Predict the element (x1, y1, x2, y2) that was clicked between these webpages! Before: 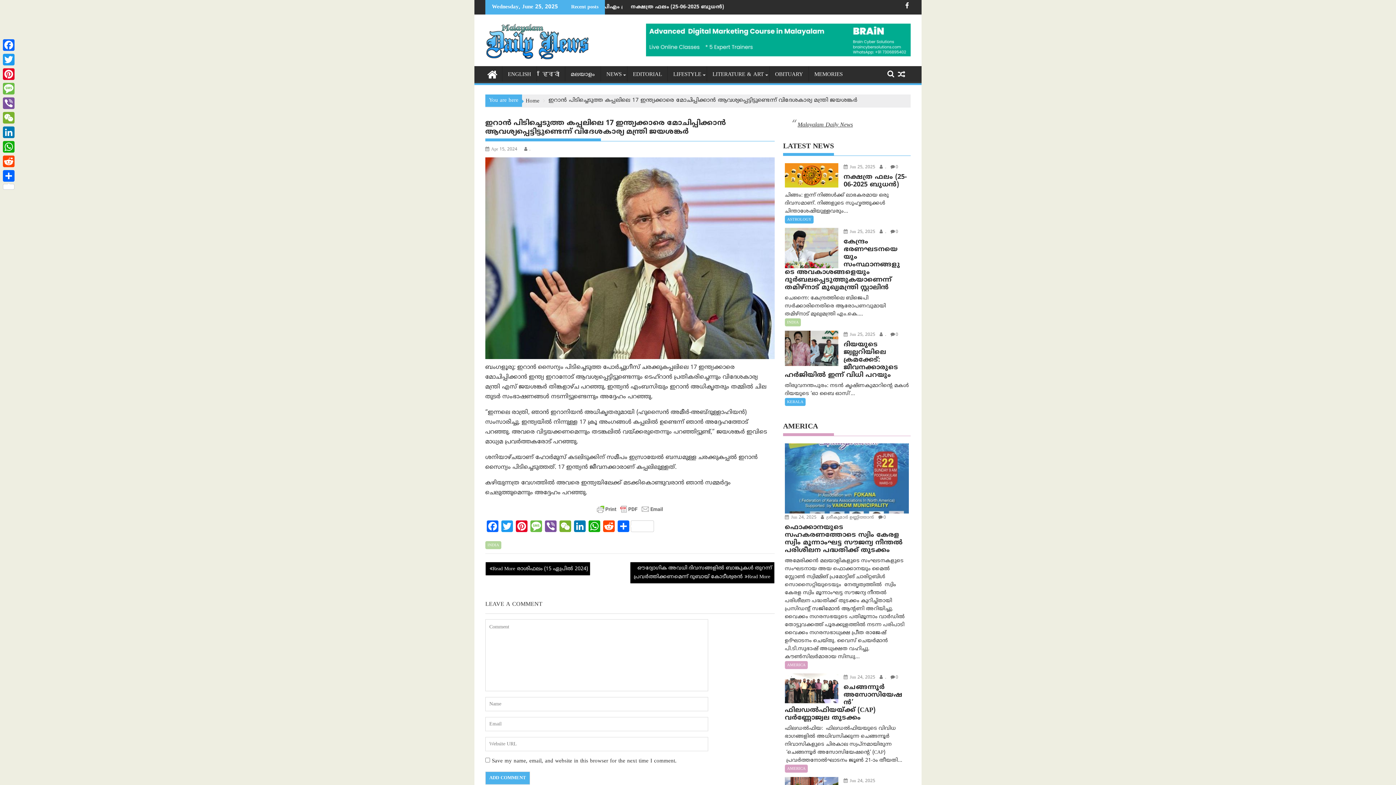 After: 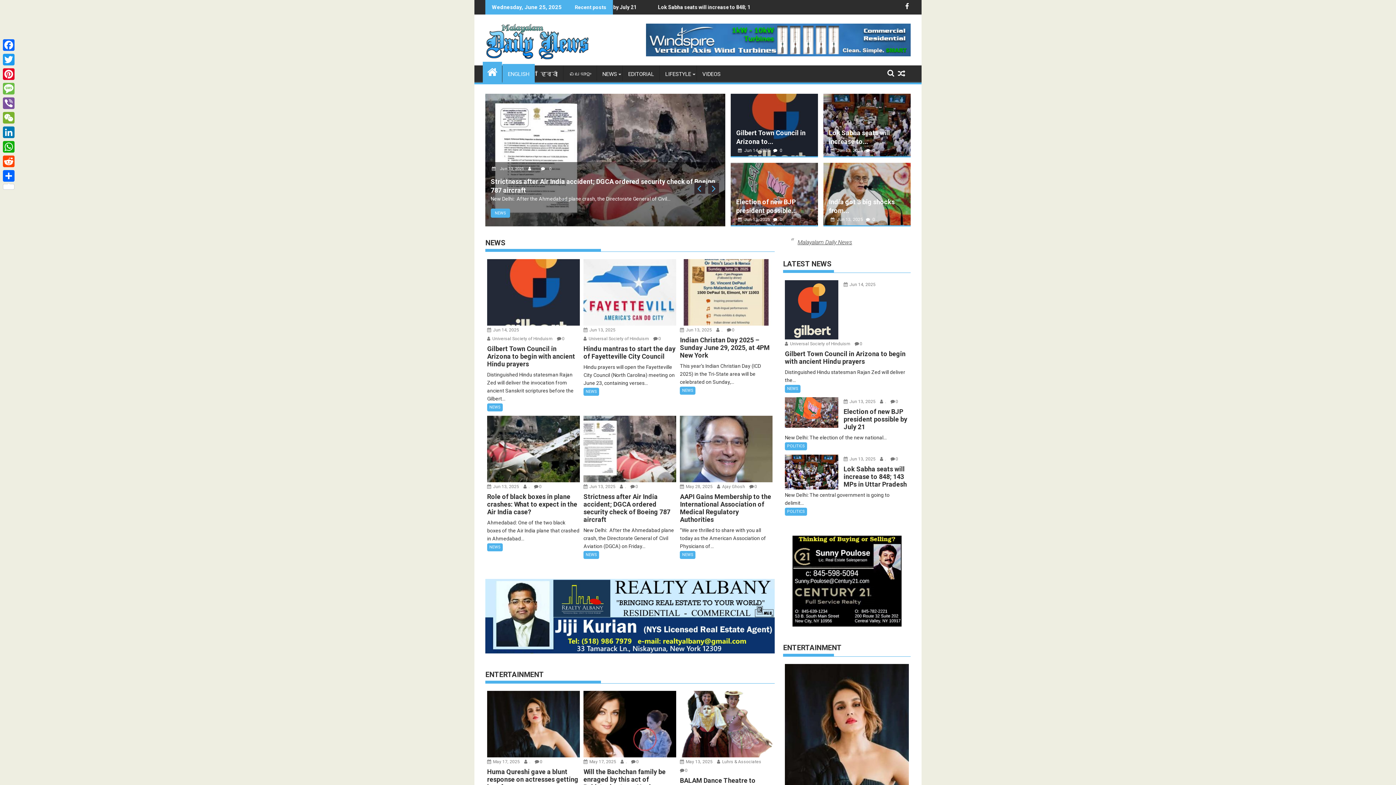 Action: bbox: (502, 66, 536, 83) label: ENGLISH